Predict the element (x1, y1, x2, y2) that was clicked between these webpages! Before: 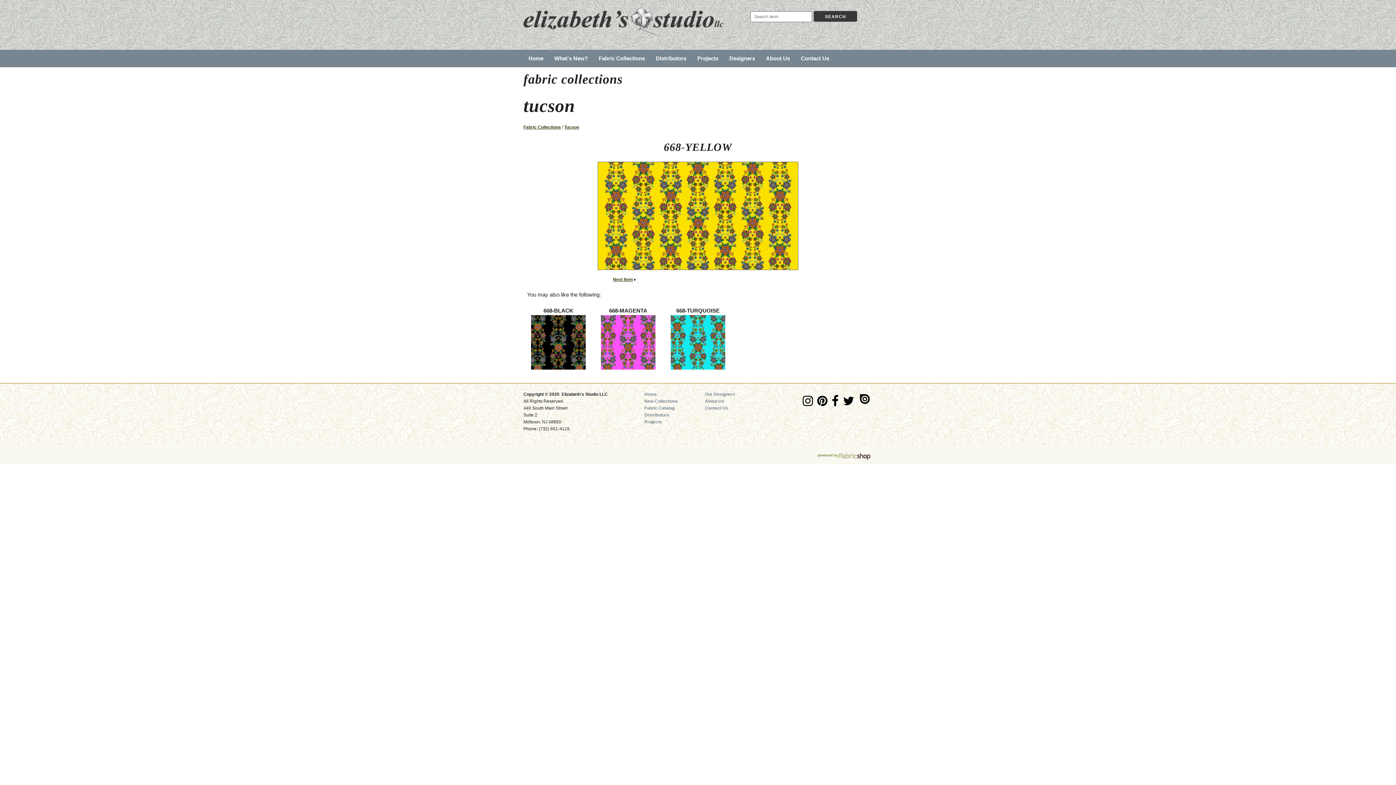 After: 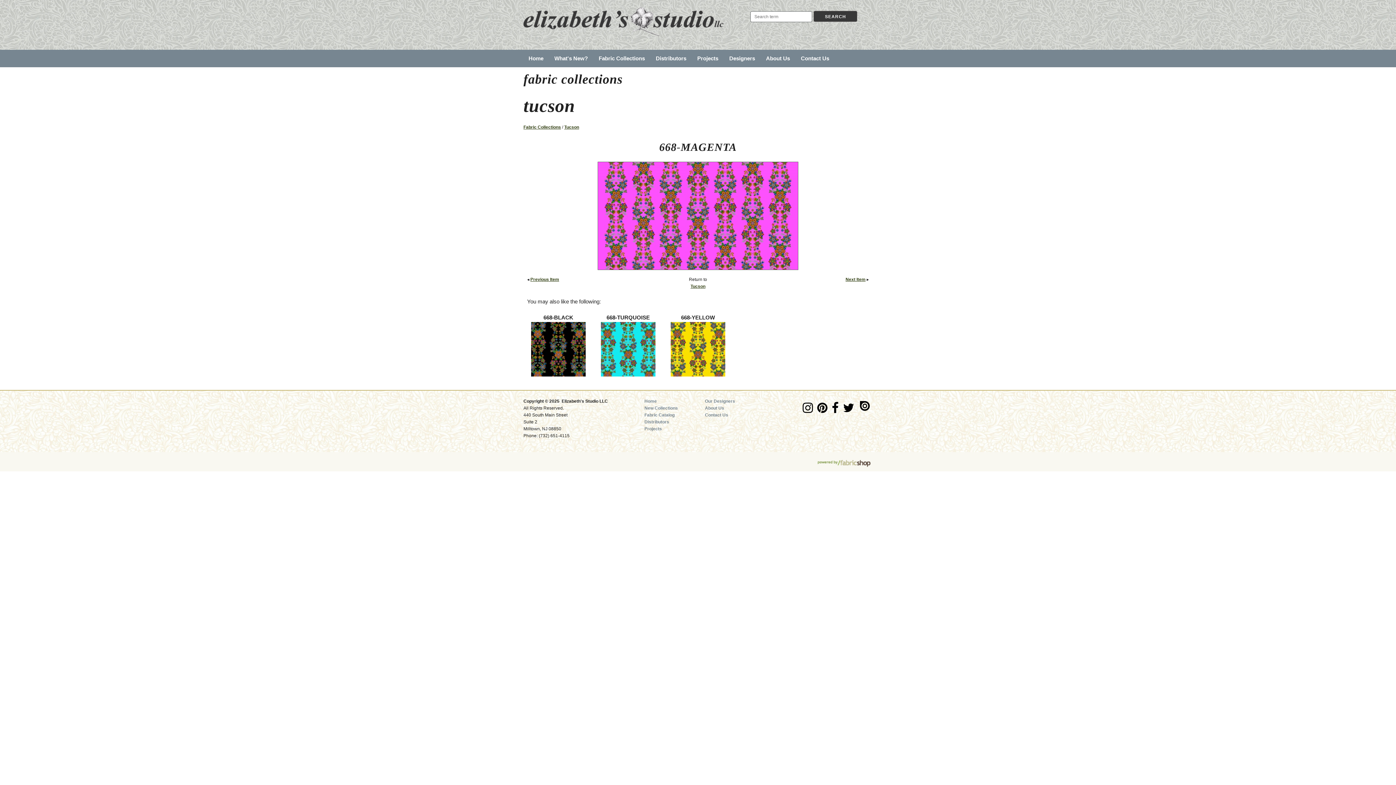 Action: bbox: (601, 364, 655, 370)